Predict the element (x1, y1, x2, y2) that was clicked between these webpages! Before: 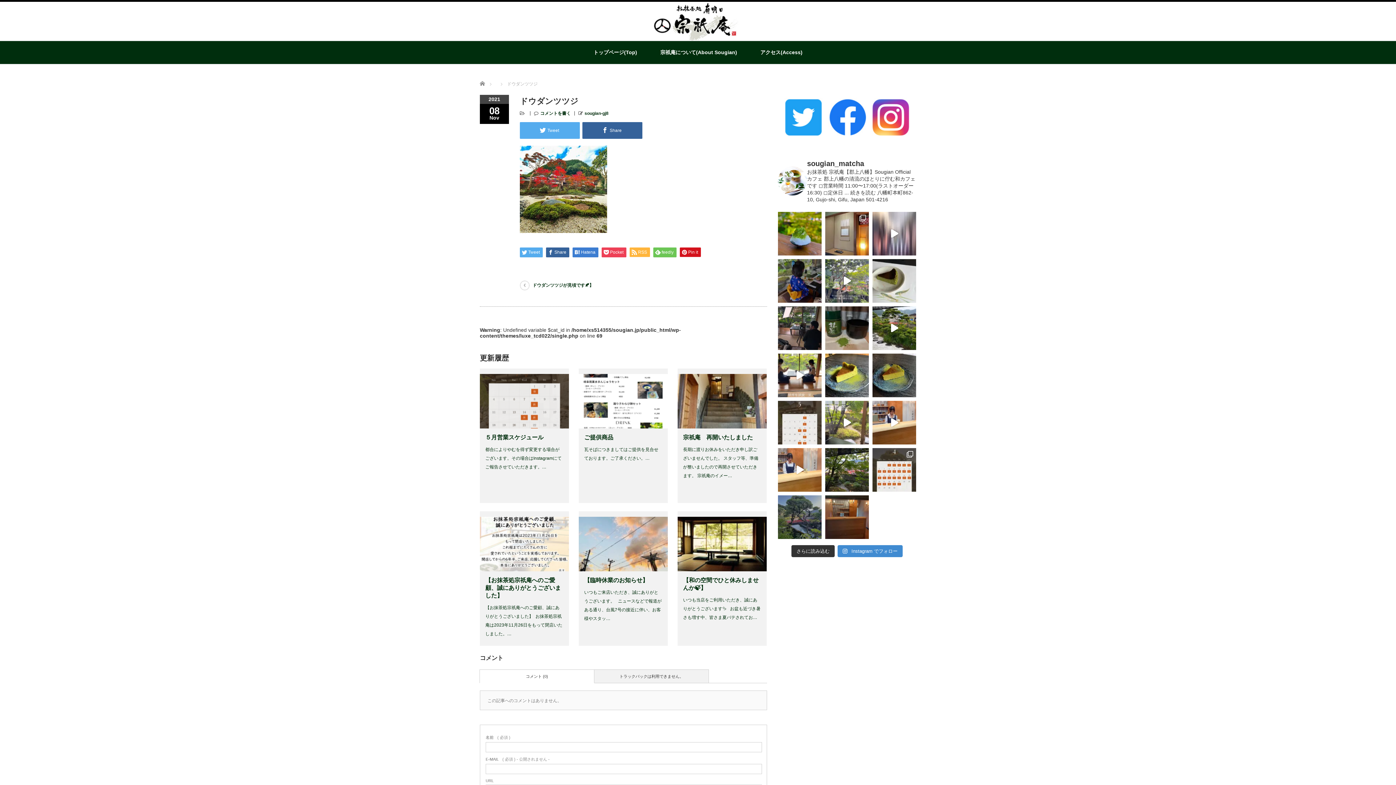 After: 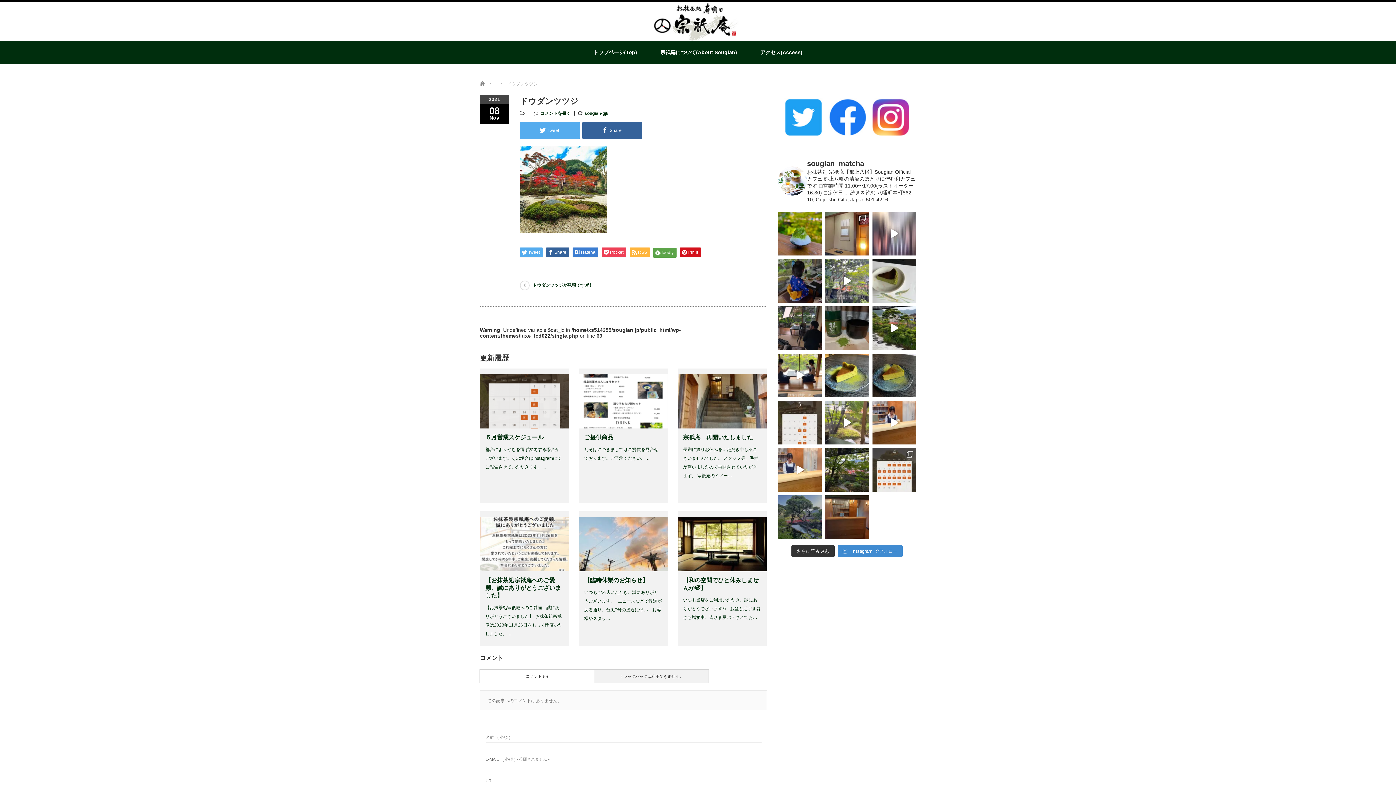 Action: label: feedly bbox: (653, 247, 676, 257)